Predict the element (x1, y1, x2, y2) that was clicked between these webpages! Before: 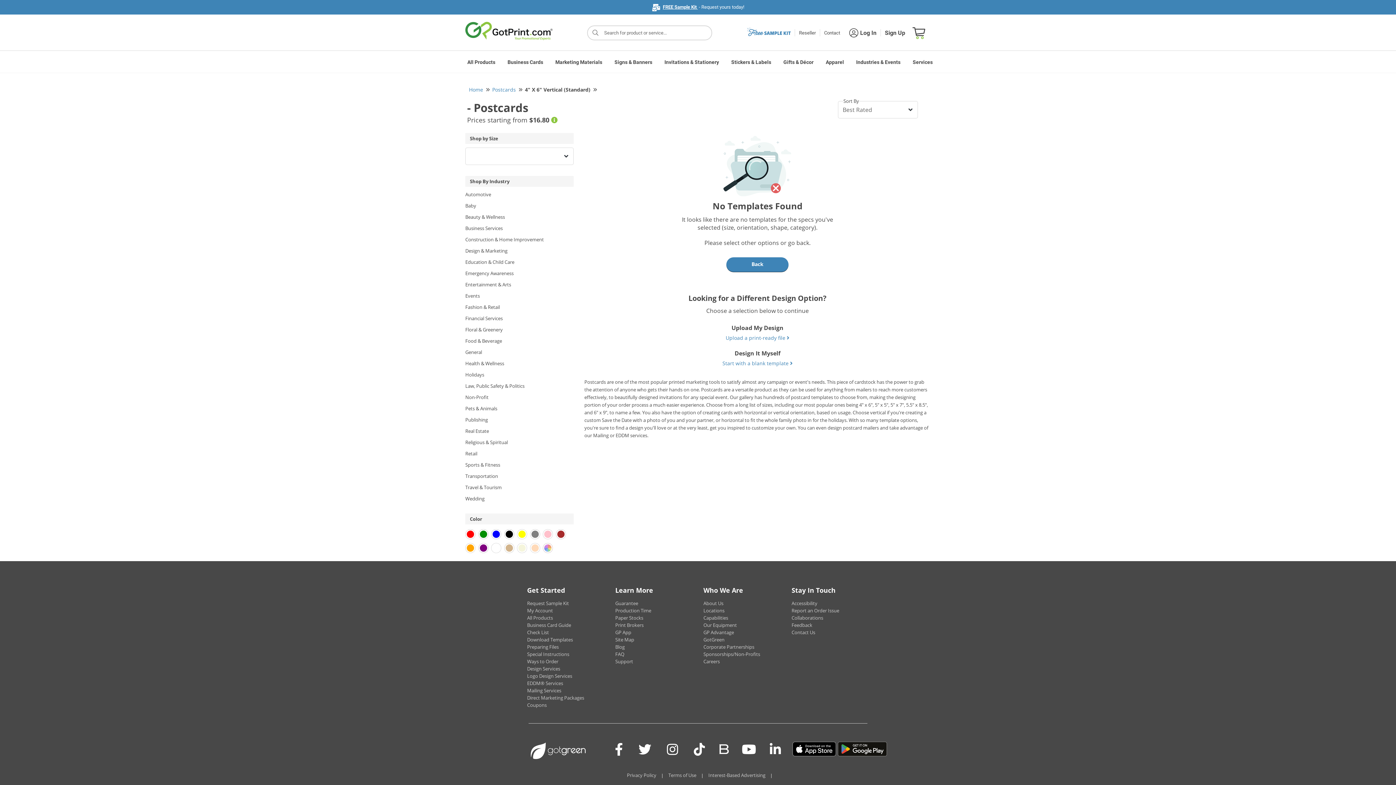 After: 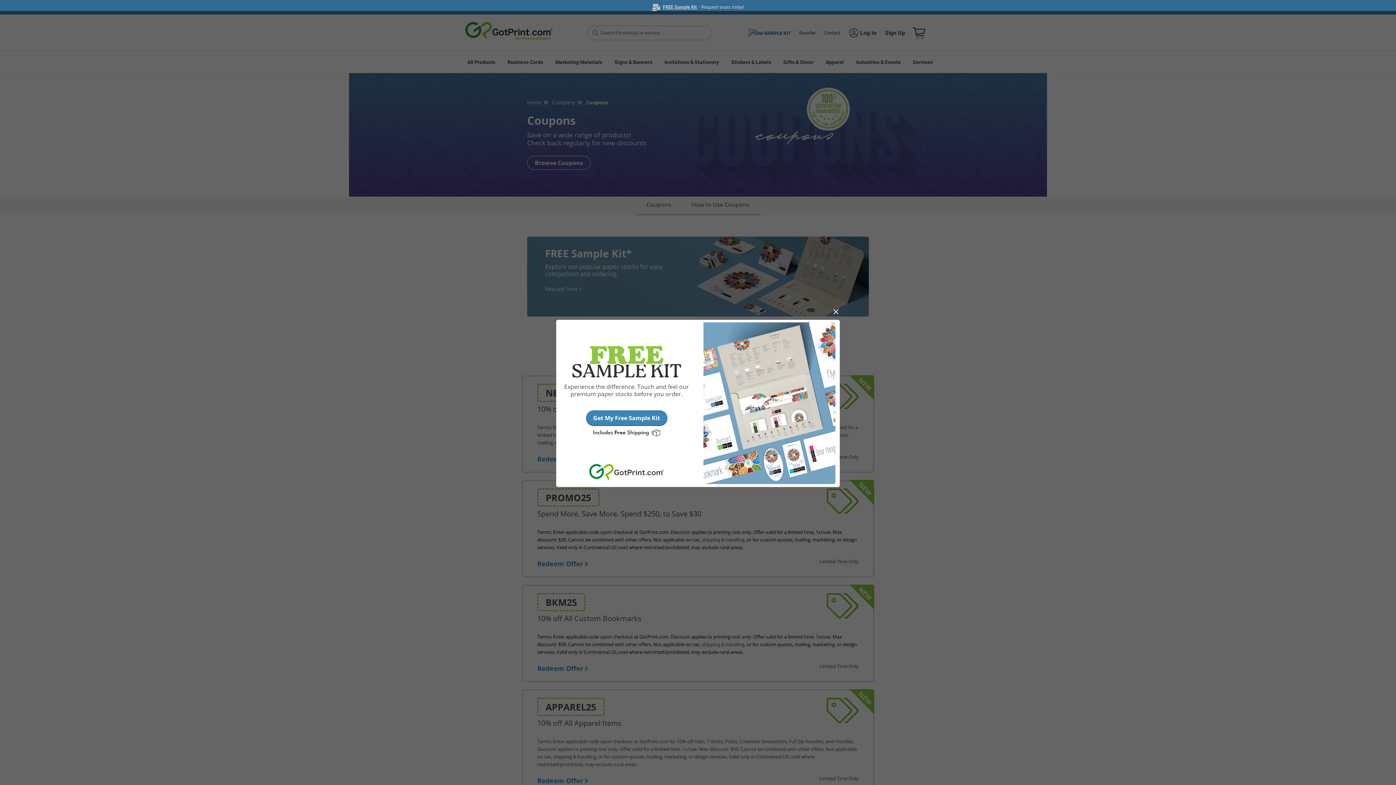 Action: label: Coupons bbox: (527, 701, 546, 709)